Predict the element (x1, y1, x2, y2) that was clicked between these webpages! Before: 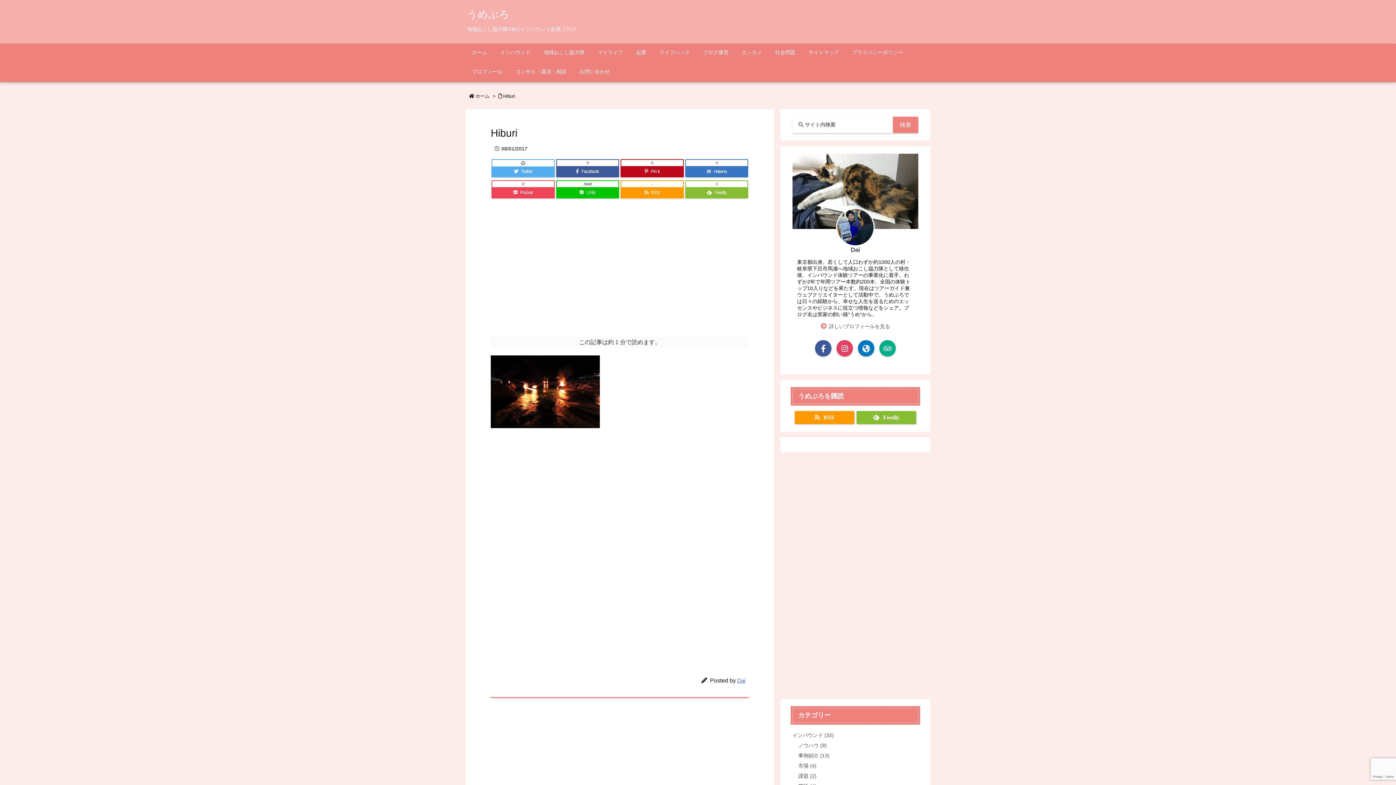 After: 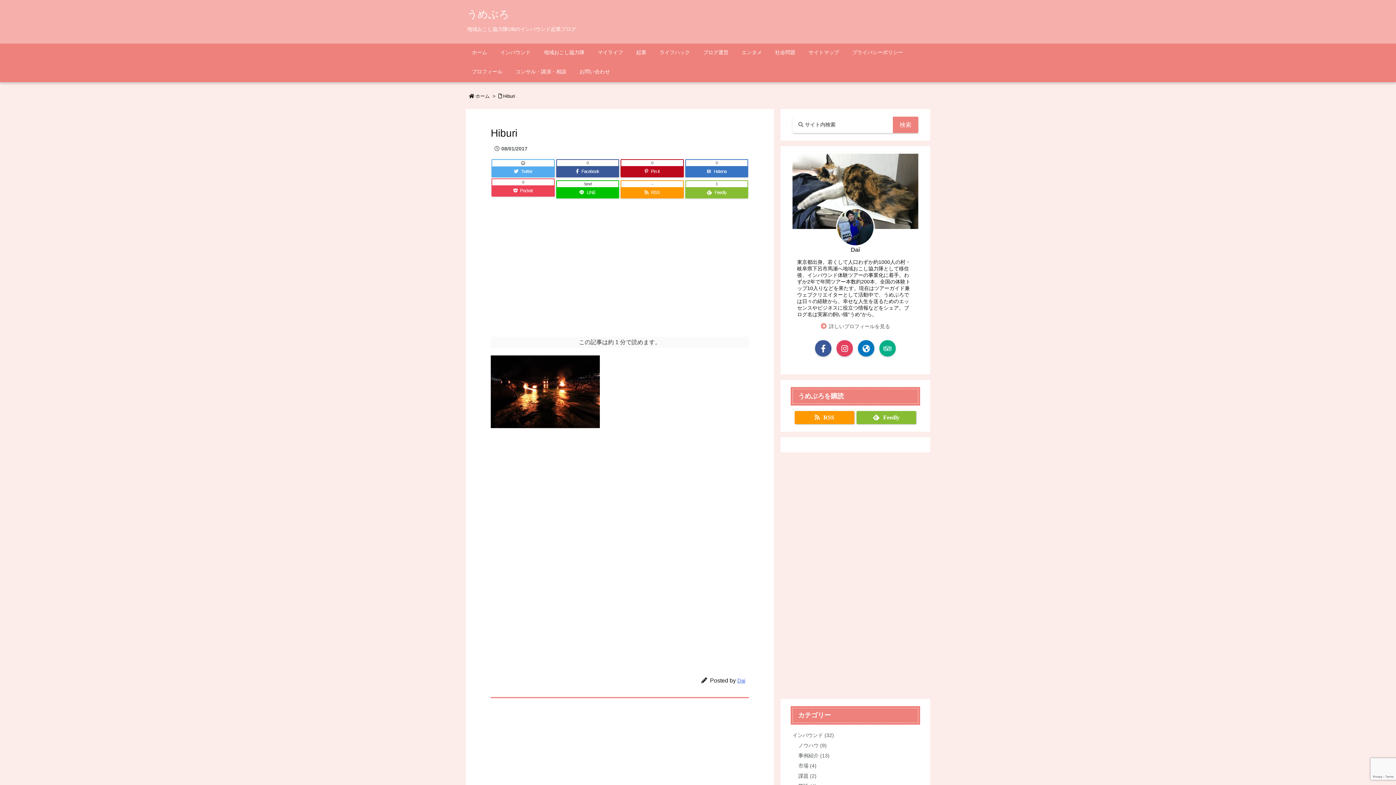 Action: bbox: (491, 186, 554, 198) label: Pocket